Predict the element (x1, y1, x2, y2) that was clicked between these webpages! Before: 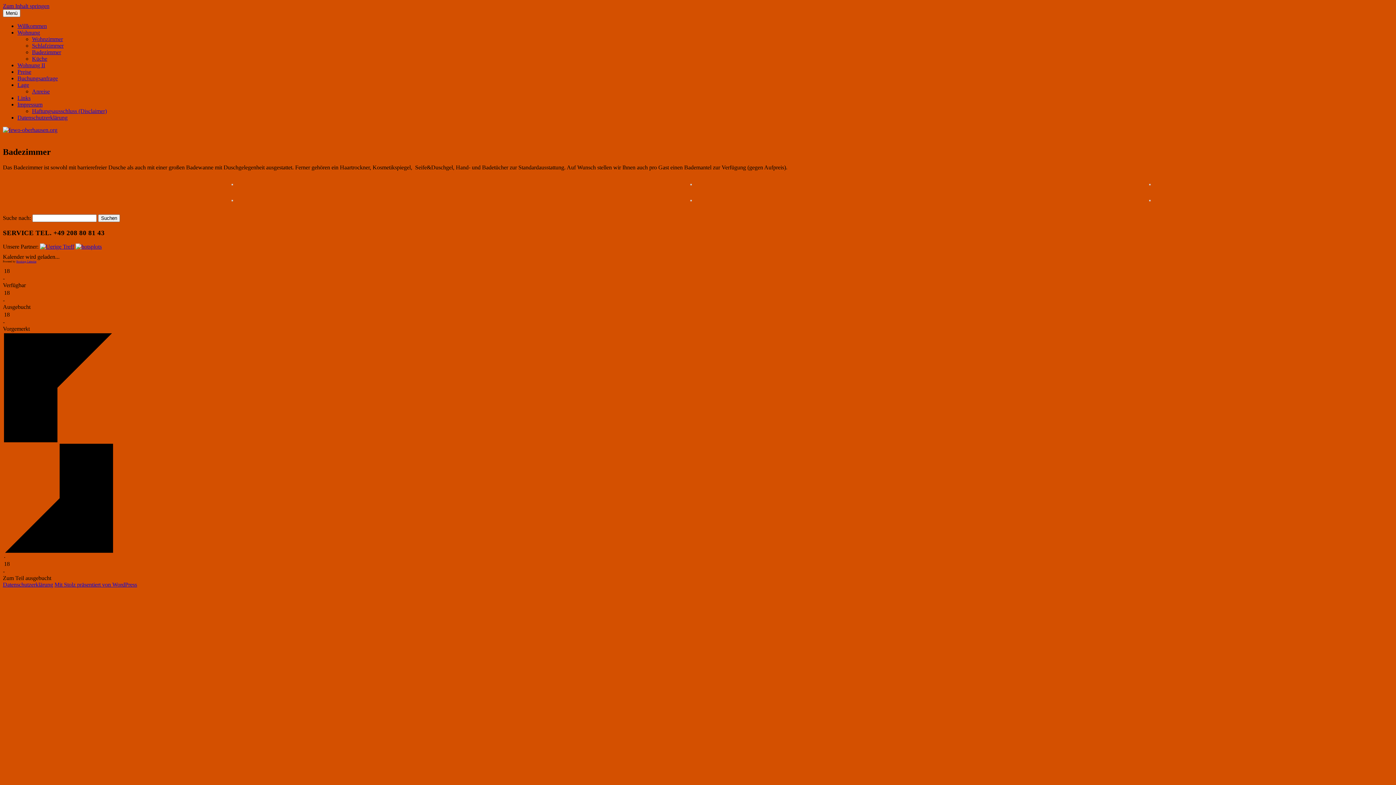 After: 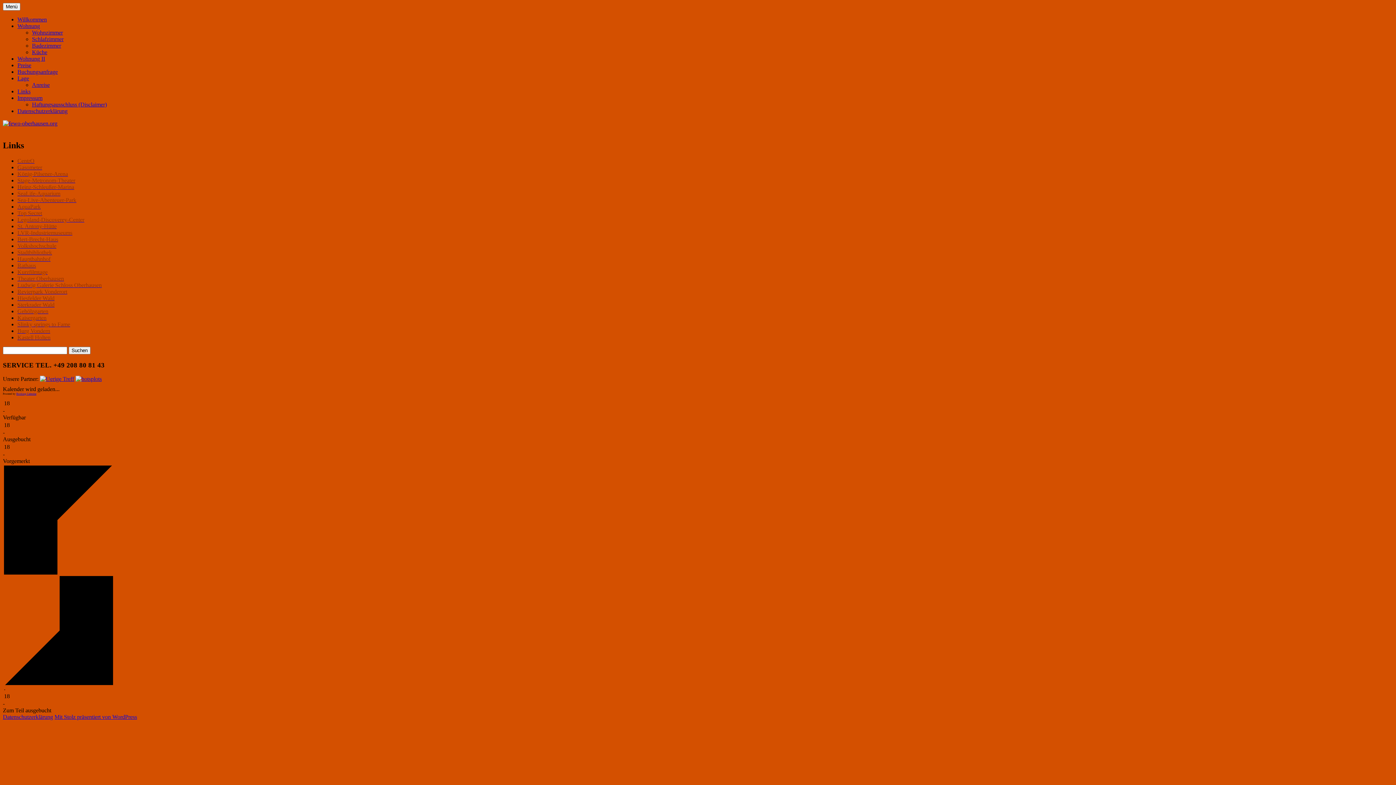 Action: bbox: (17, 94, 30, 101) label: Links